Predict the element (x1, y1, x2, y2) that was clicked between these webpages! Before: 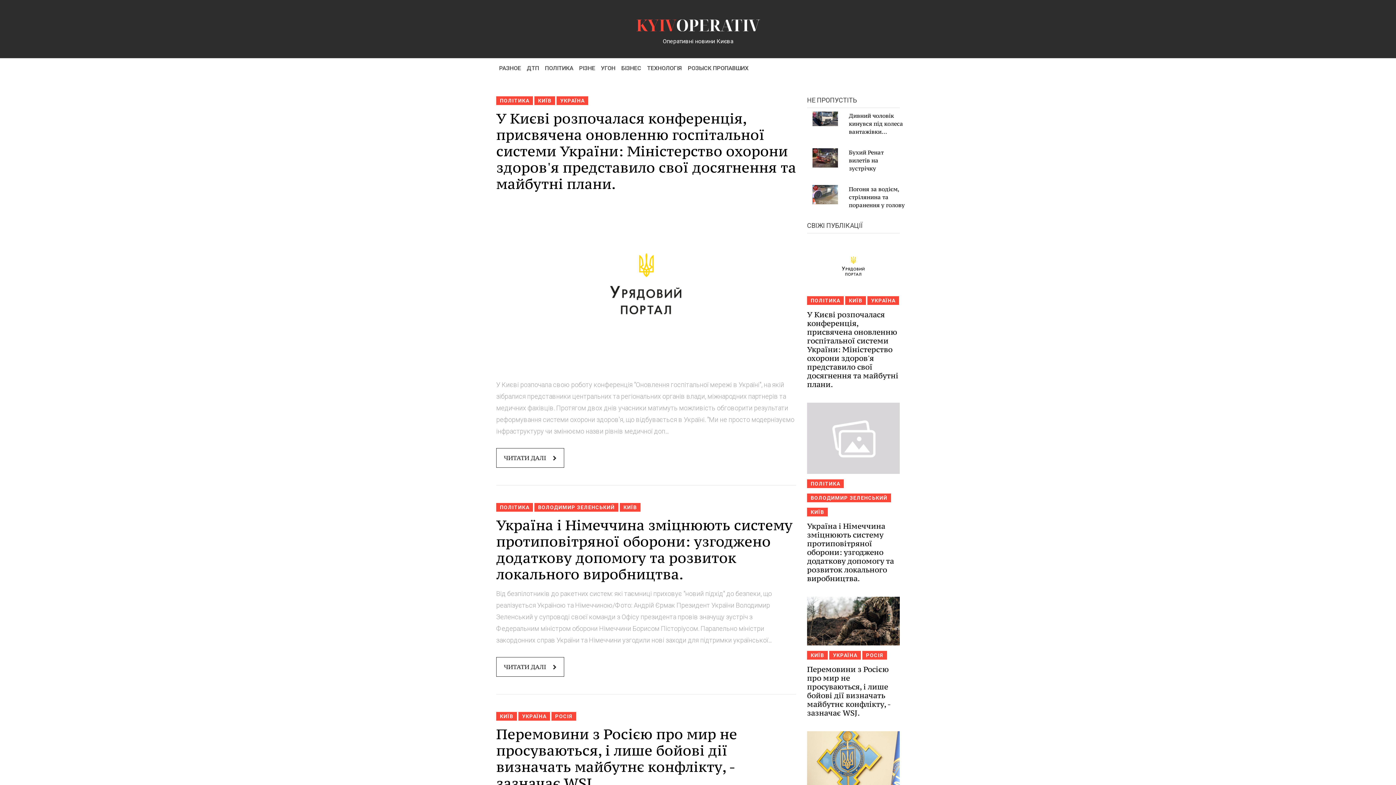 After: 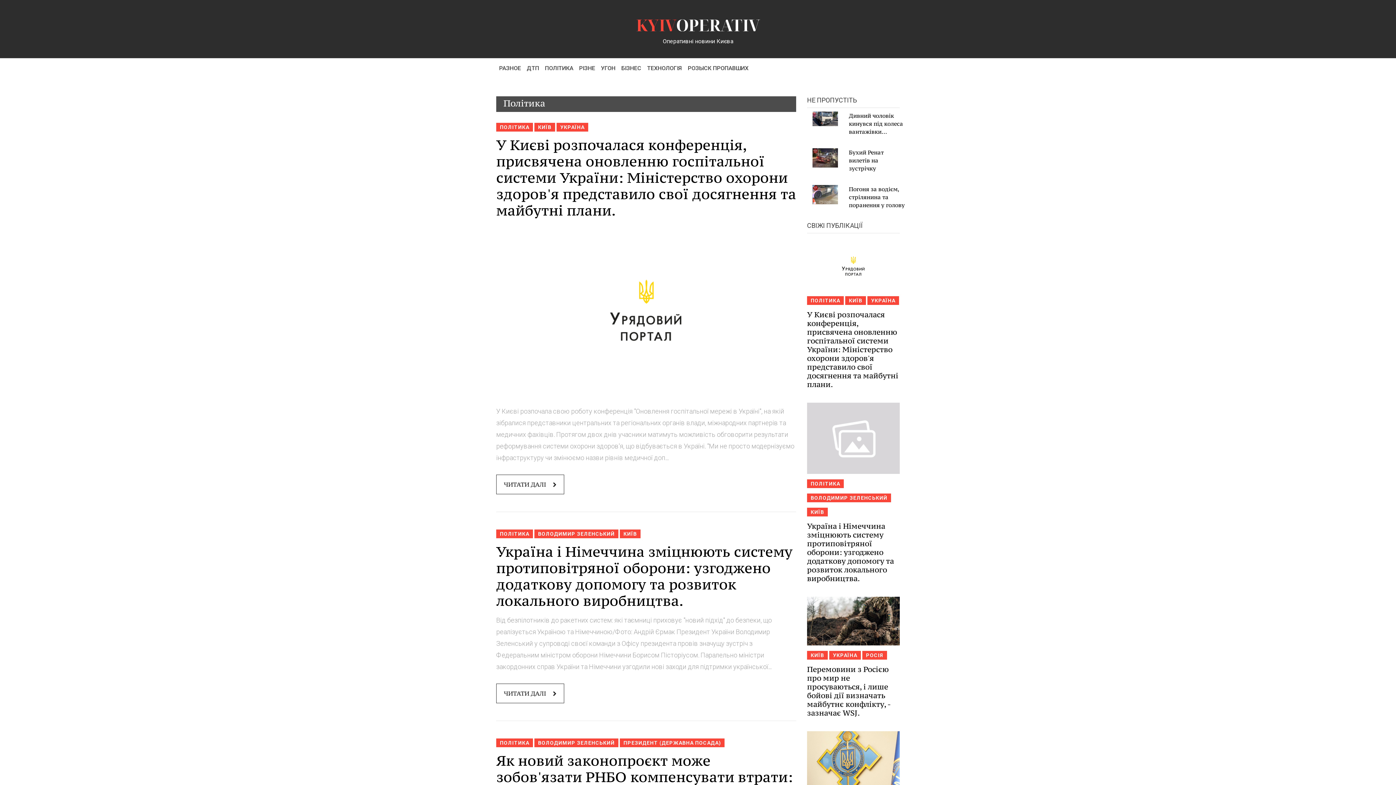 Action: bbox: (496, 96, 533, 105) label: ПОЛІТИКА